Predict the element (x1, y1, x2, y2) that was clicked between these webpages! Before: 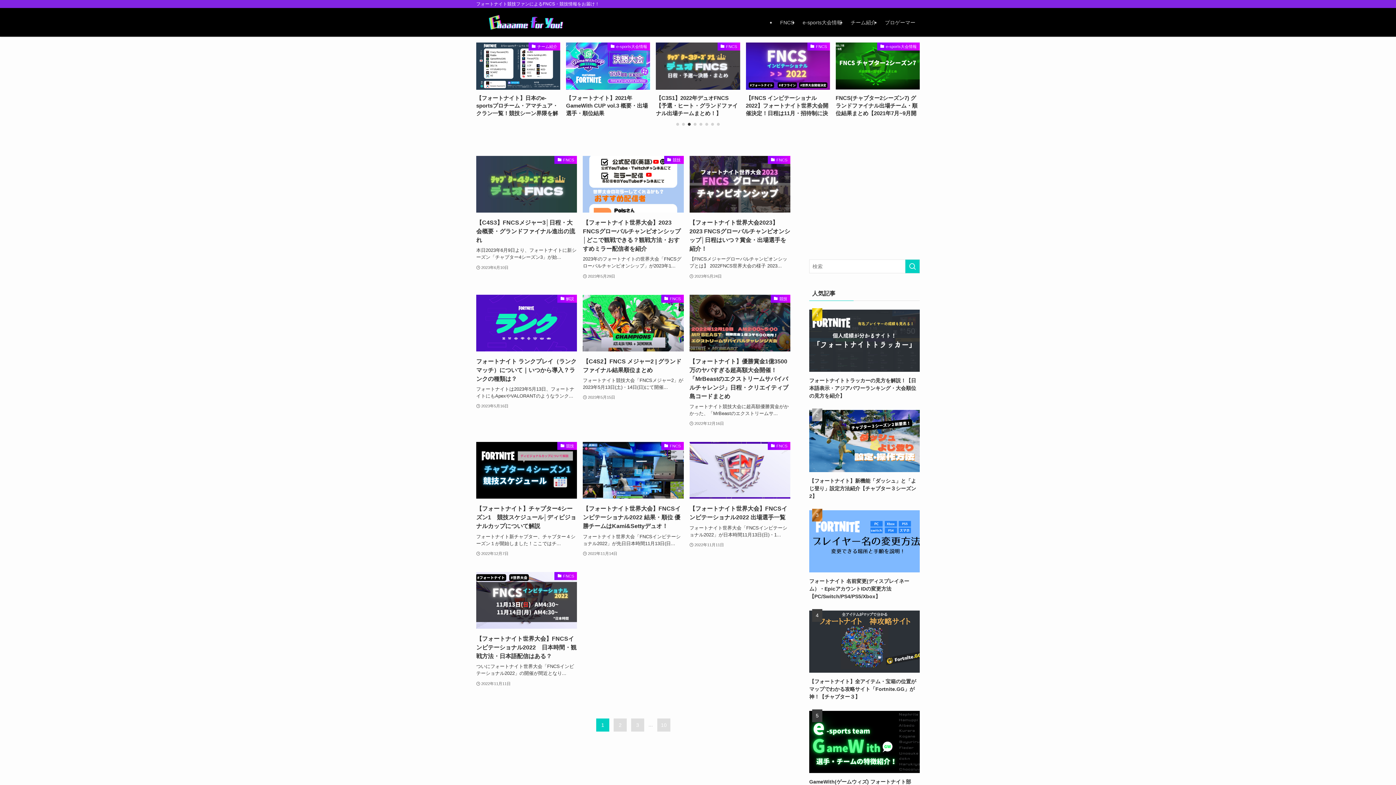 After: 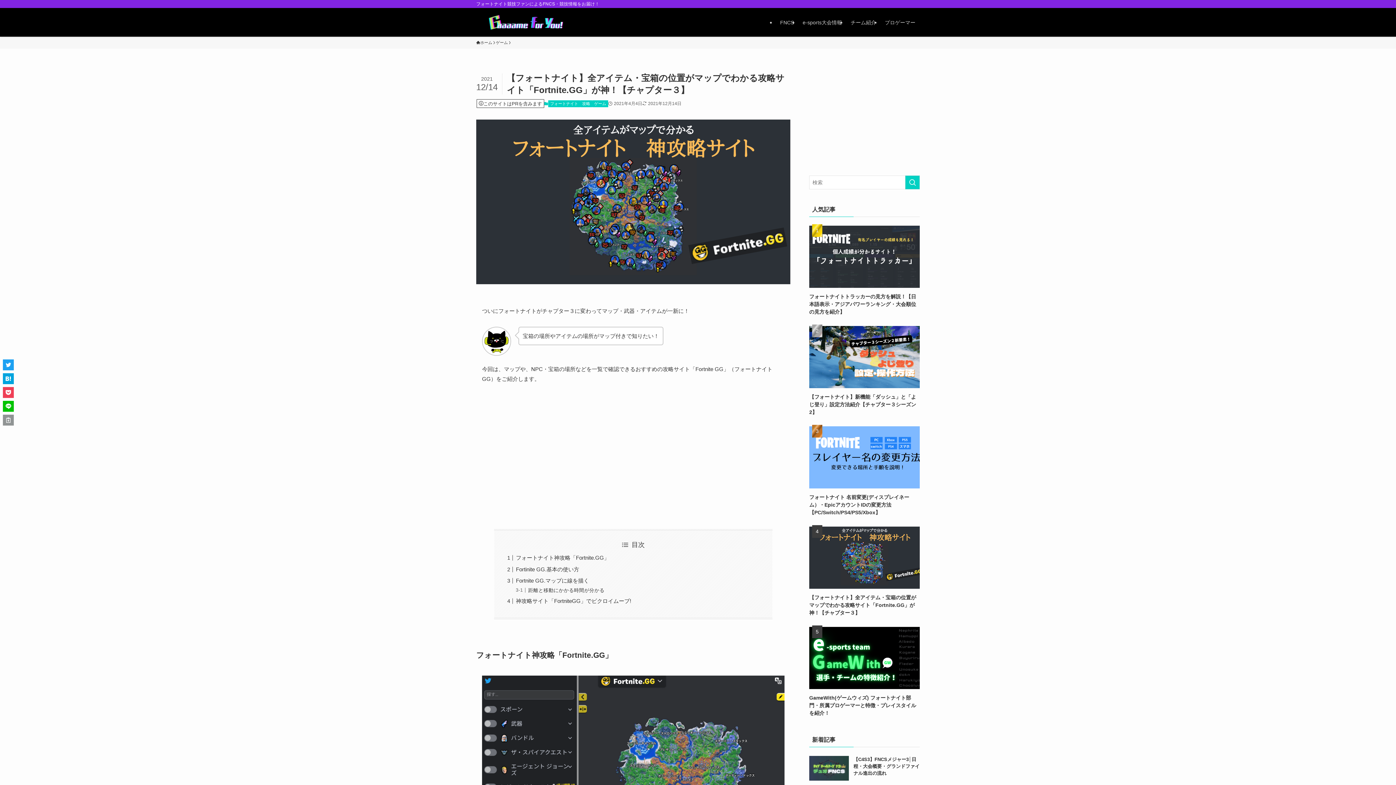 Action: label: 【フォートナイト】全アイテム・宝箱の位置がマップでわかる攻略サイト「Fortnite.GG」が神！【チャプター３】 bbox: (809, 610, 920, 701)